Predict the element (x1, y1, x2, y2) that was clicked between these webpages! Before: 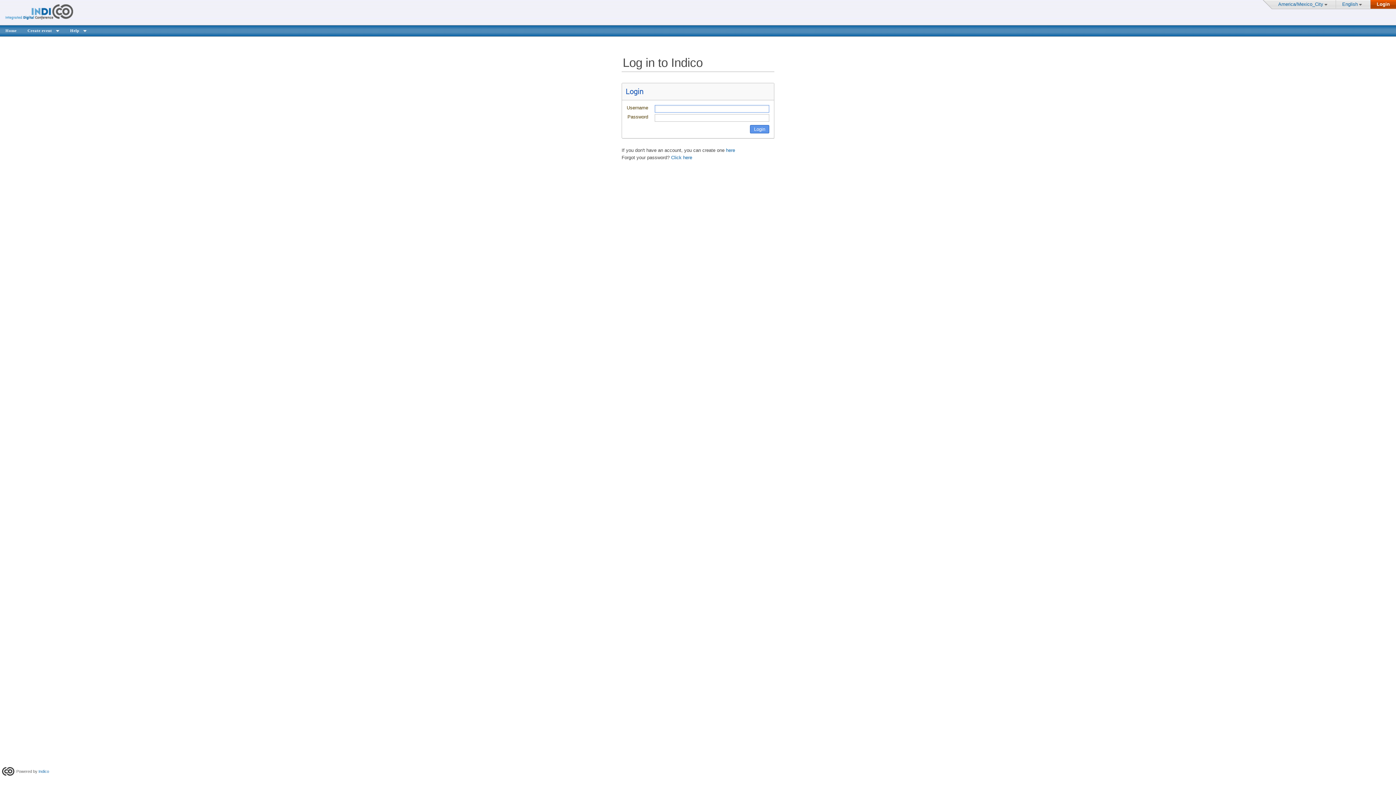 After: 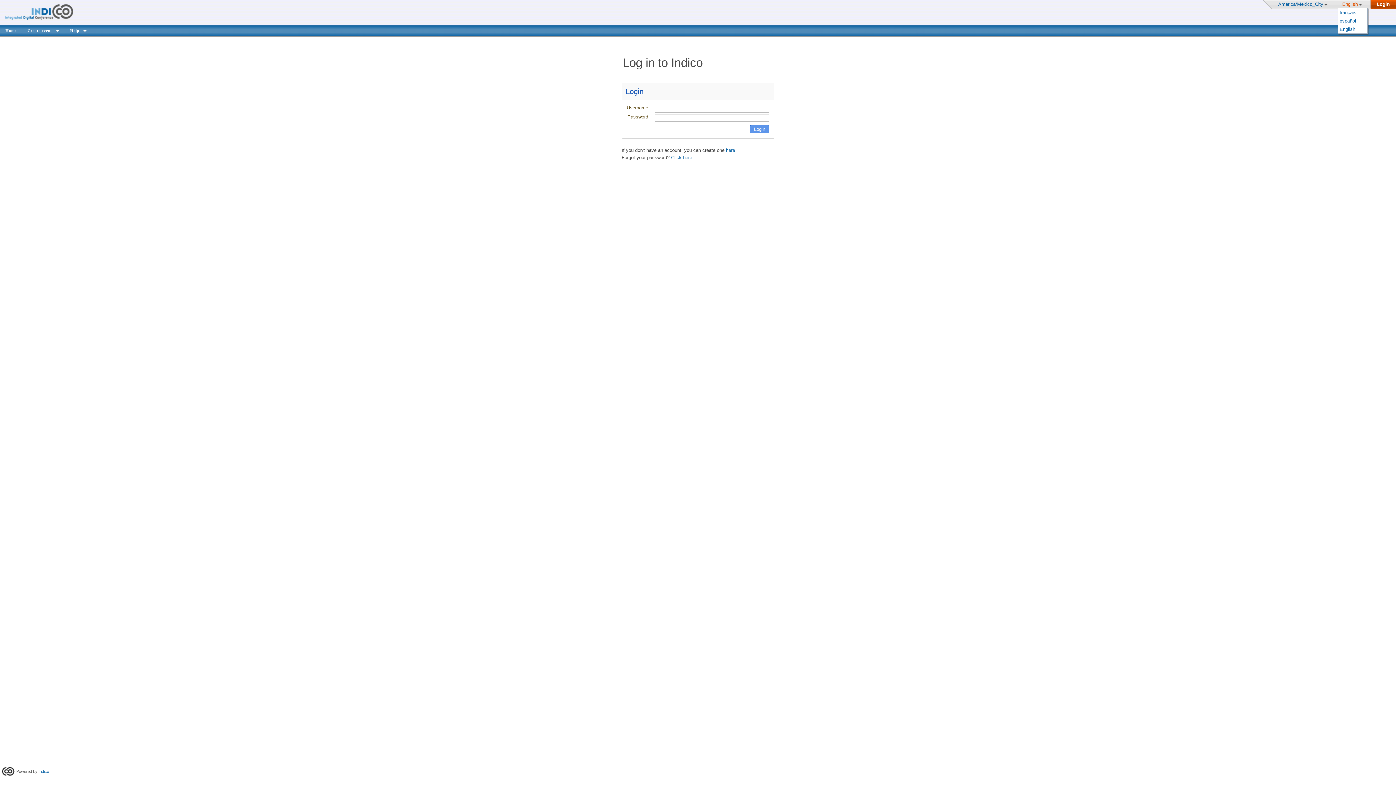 Action: label: English bbox: (1342, 1, 1364, 6)